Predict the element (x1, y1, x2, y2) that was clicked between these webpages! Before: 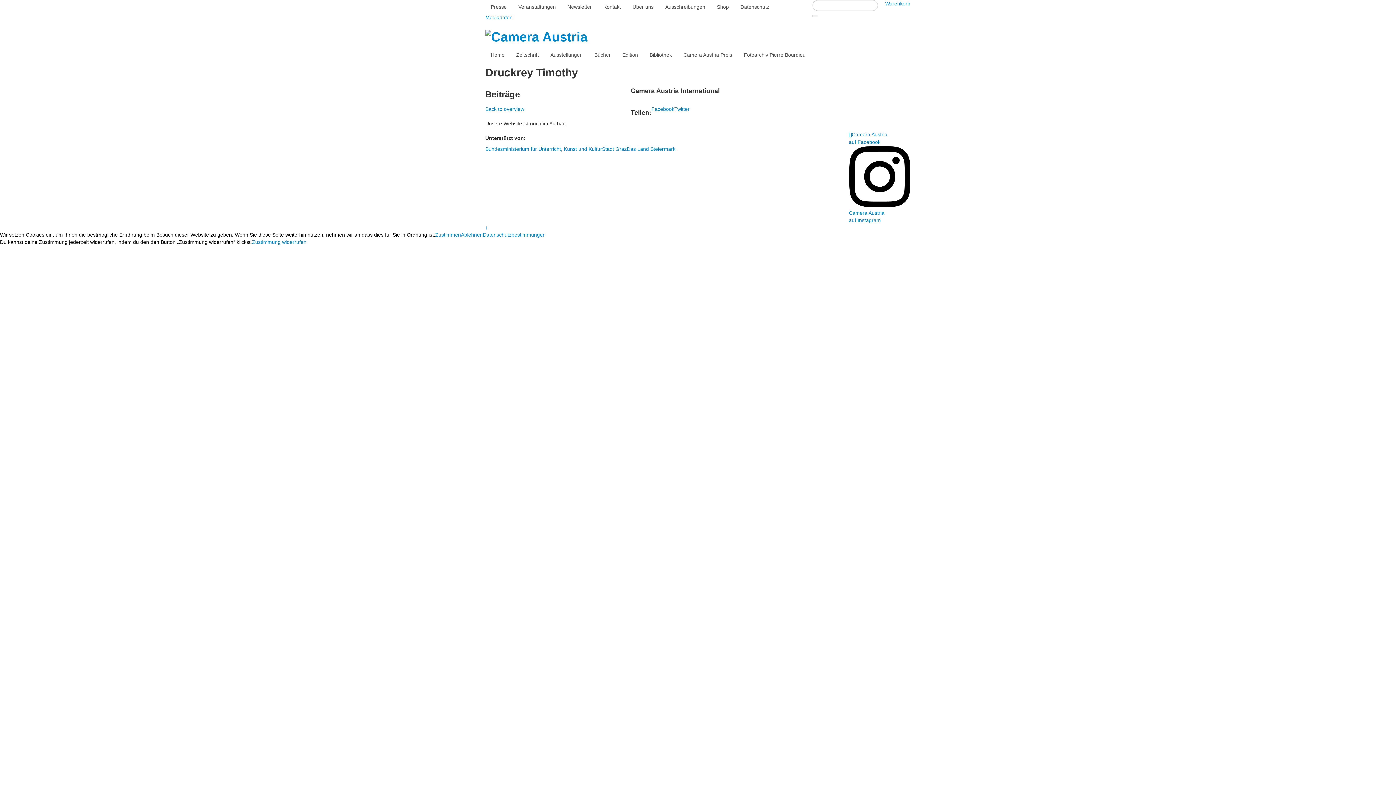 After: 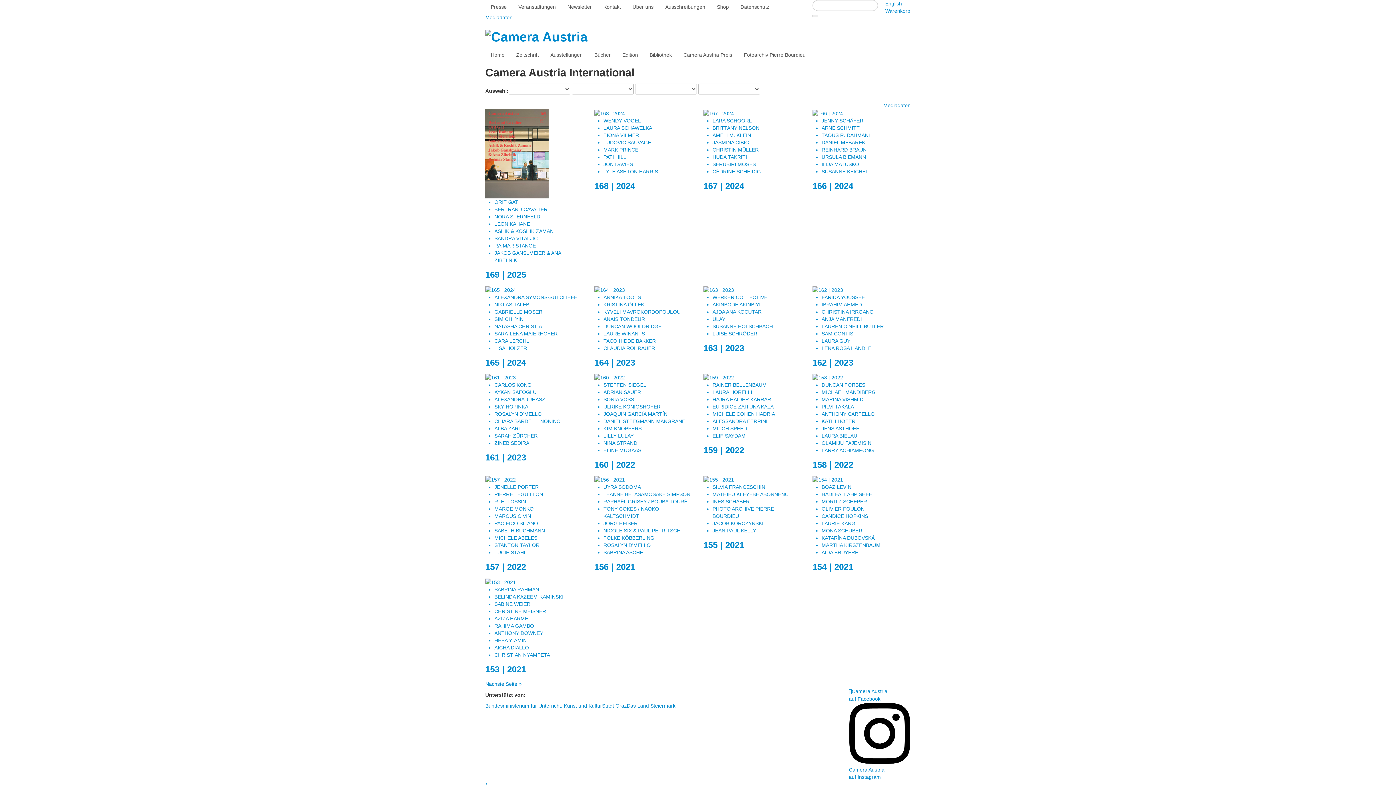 Action: bbox: (510, 48, 544, 61) label: Zeitschrift